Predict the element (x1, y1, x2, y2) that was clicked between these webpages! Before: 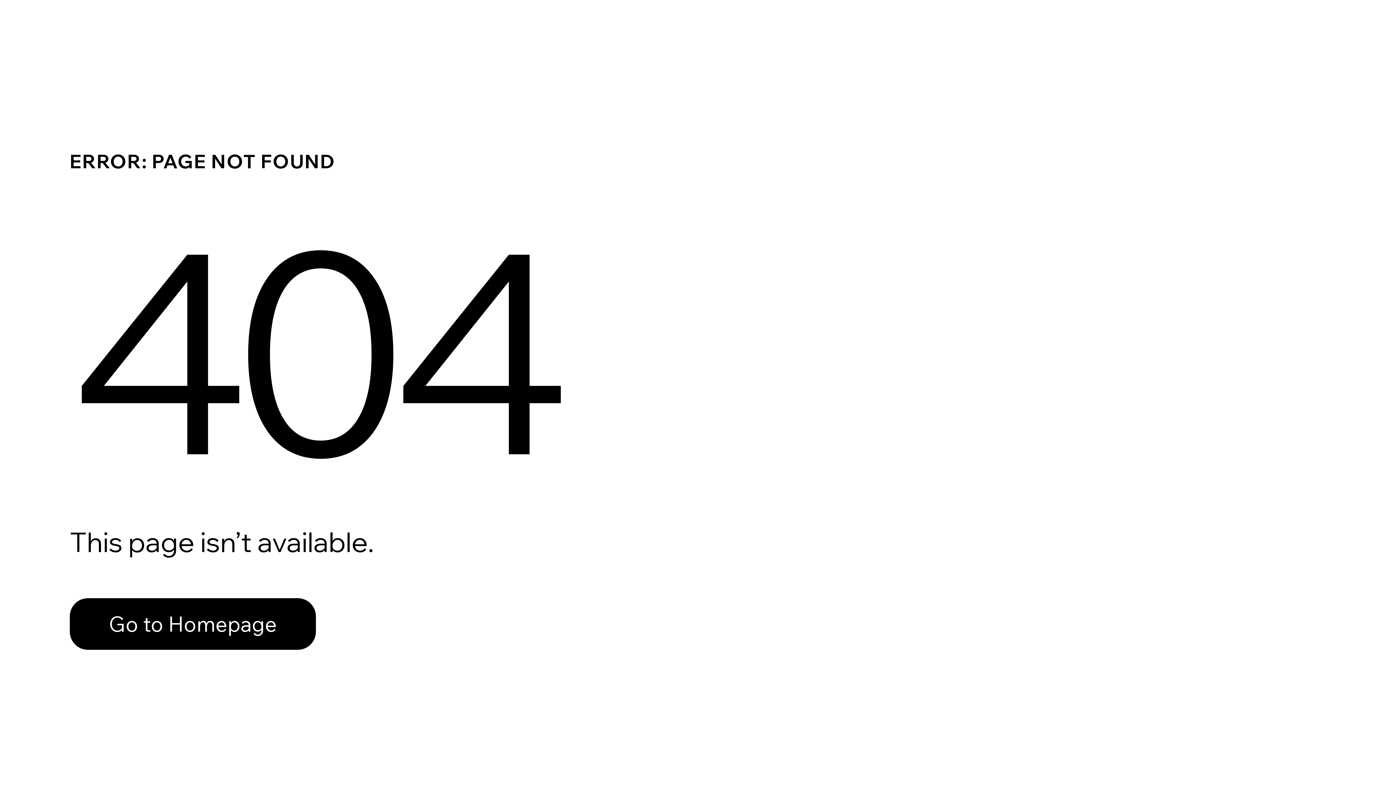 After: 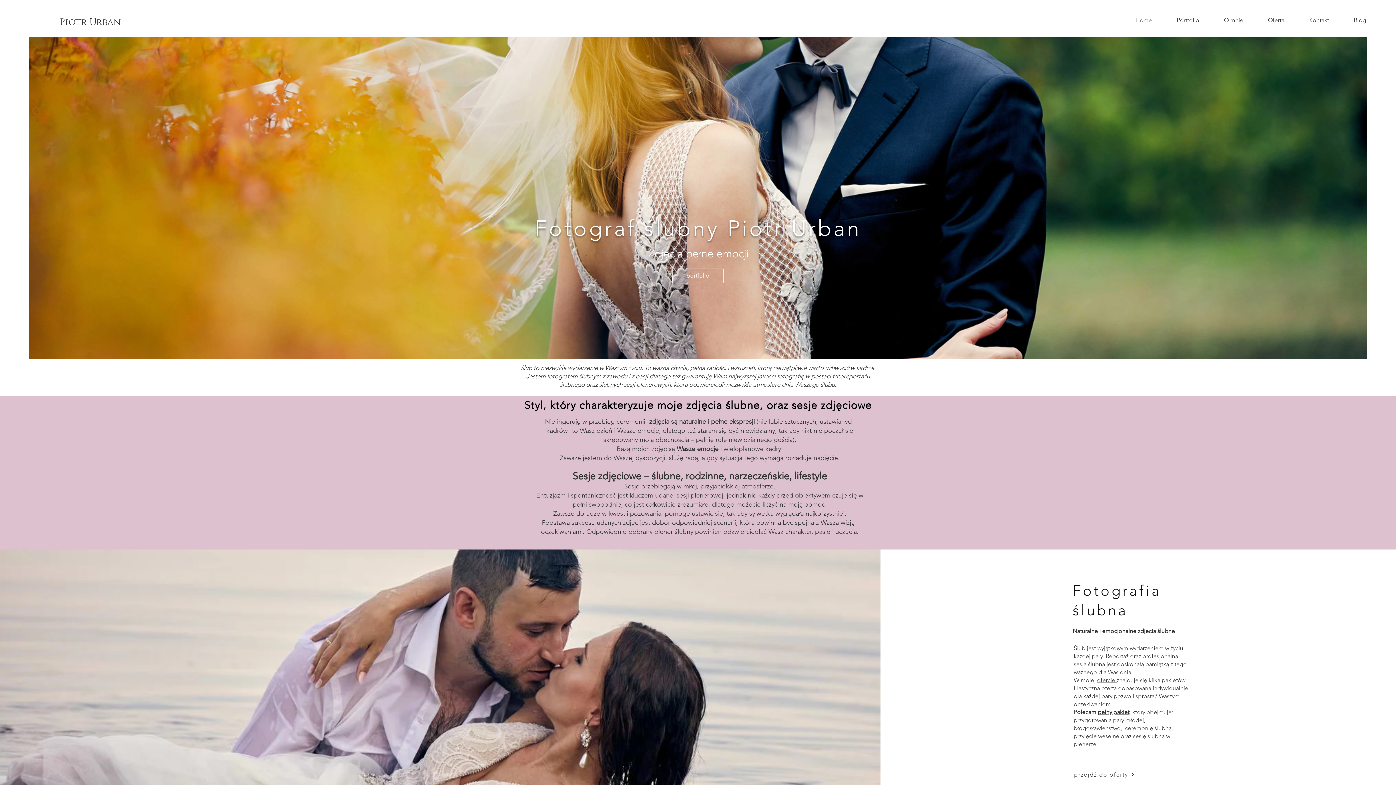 Action: bbox: (69, 598, 316, 650) label: Go to Homepage